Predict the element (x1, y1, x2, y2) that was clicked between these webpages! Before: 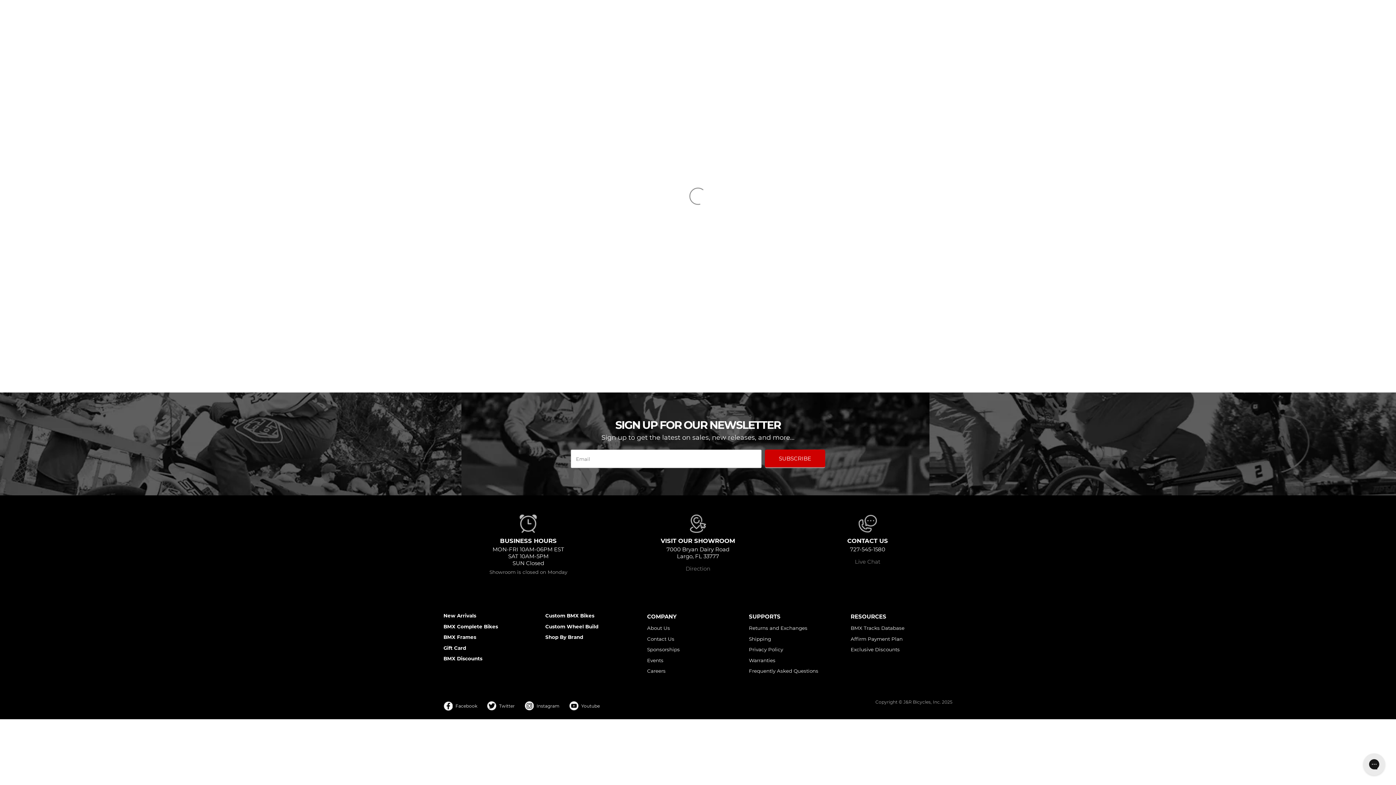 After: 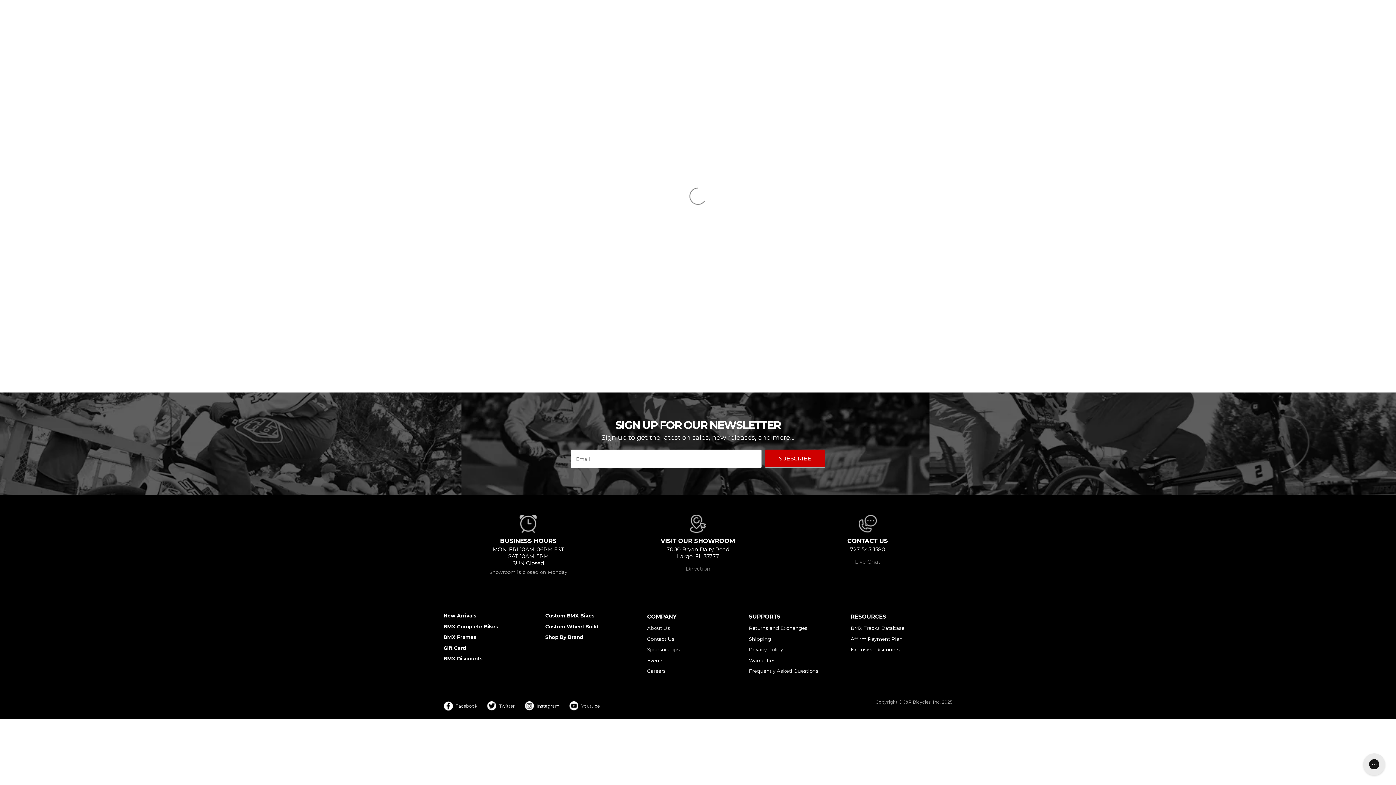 Action: bbox: (749, 655, 775, 665) label: Warranties